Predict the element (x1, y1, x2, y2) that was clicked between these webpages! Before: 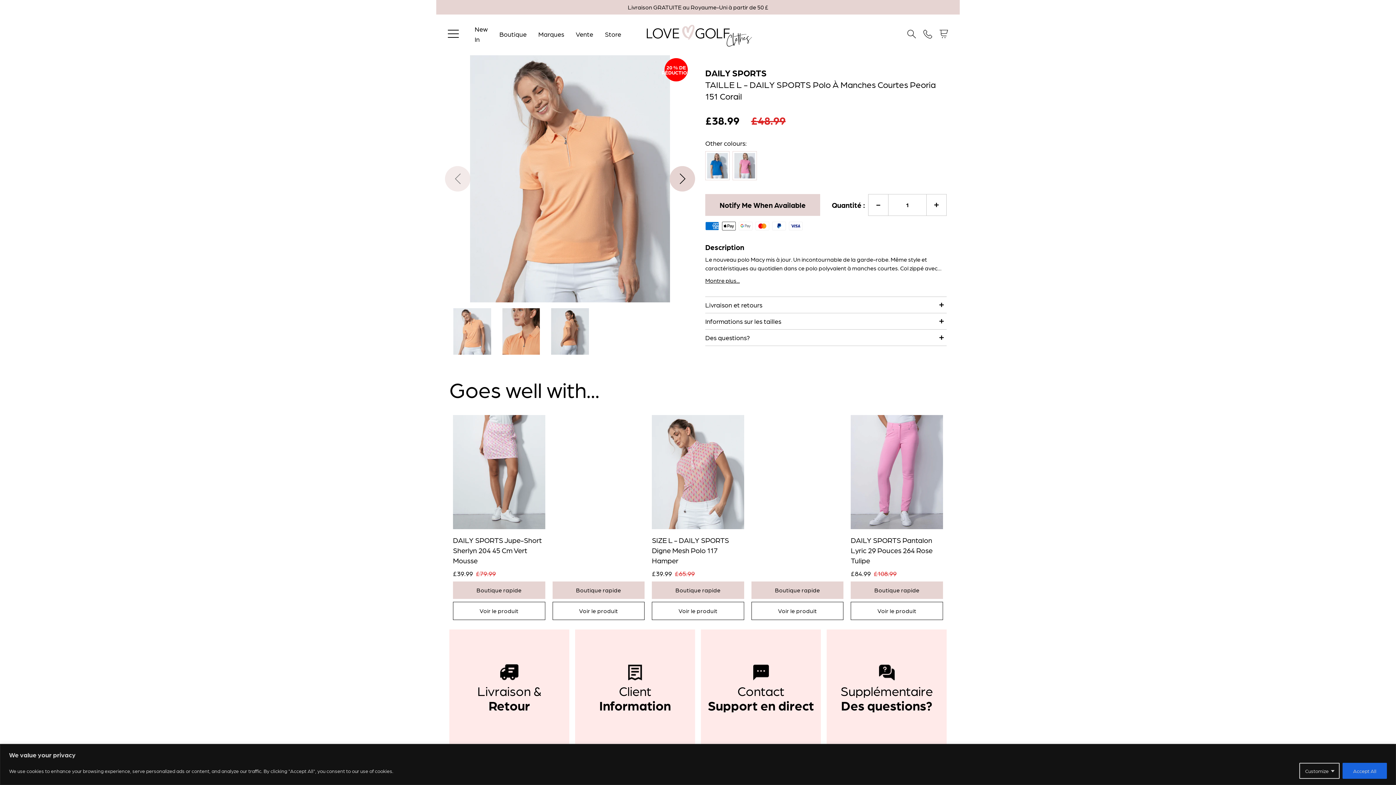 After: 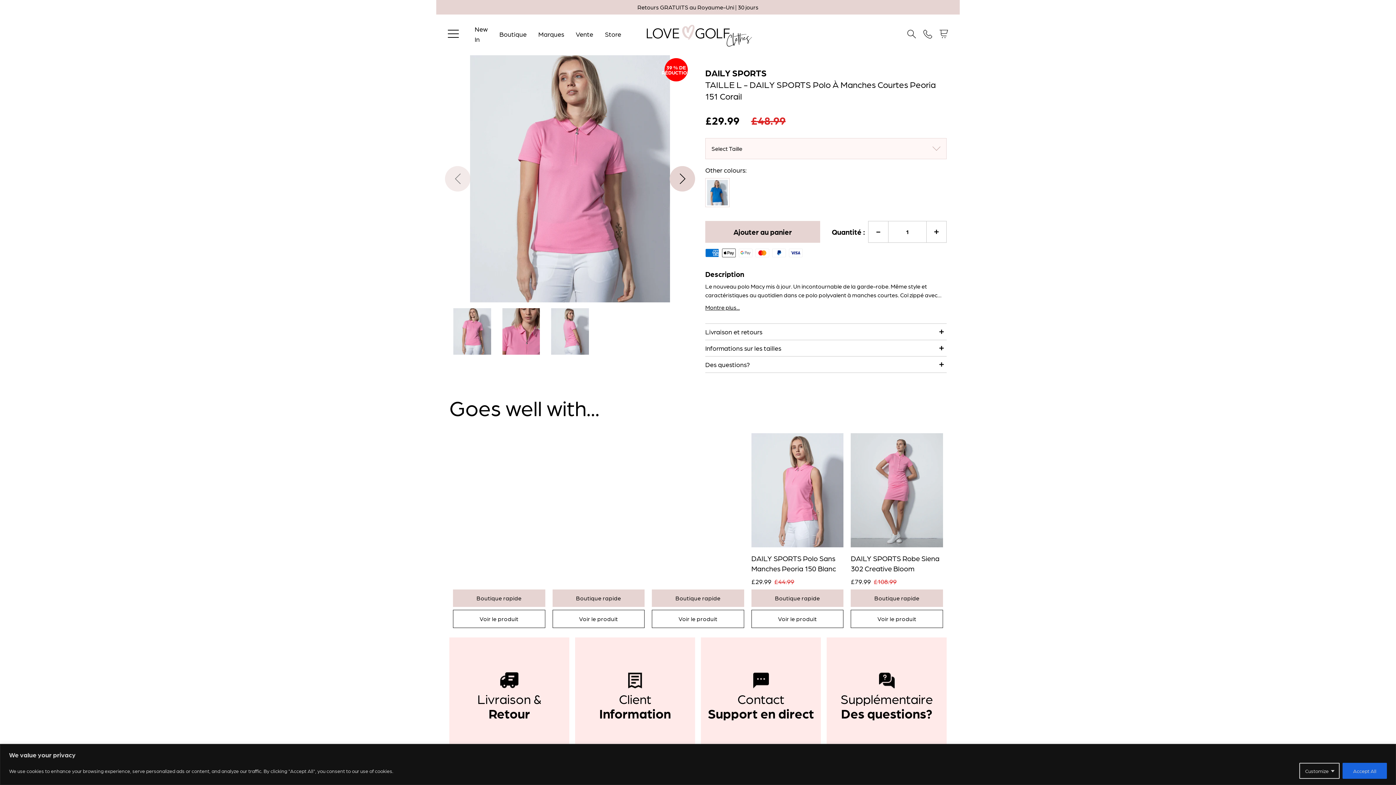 Action: bbox: (732, 151, 757, 180)